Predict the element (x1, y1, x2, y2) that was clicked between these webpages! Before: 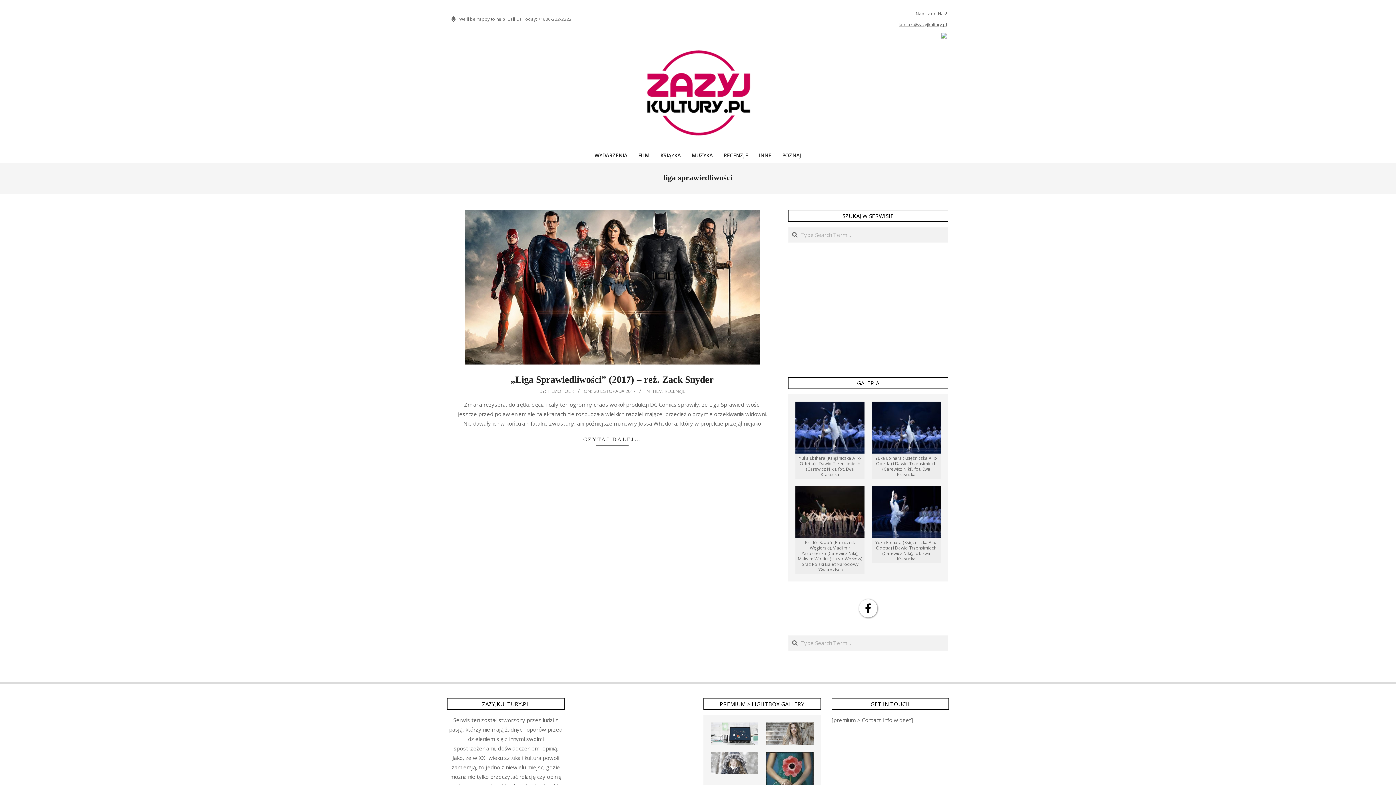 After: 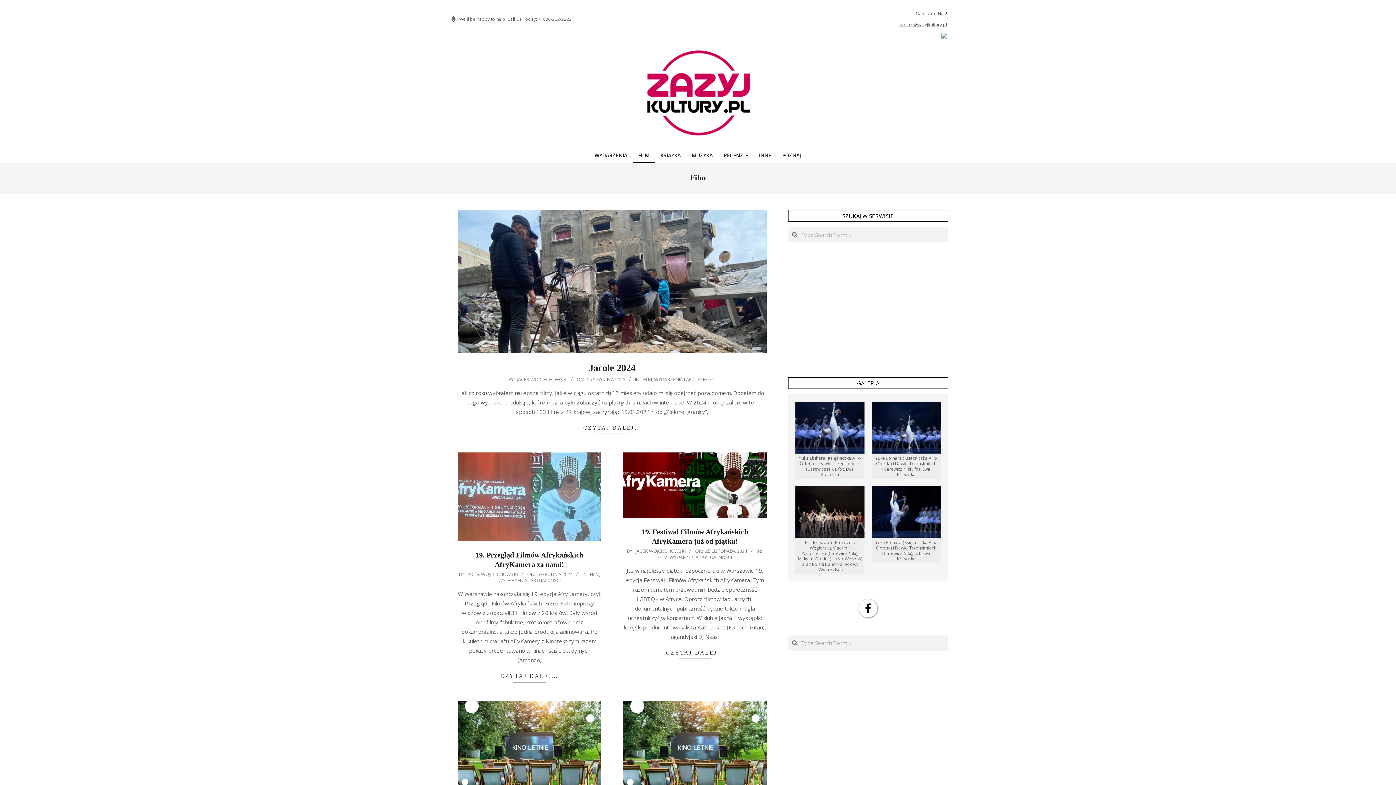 Action: label: FILM bbox: (652, 388, 662, 394)